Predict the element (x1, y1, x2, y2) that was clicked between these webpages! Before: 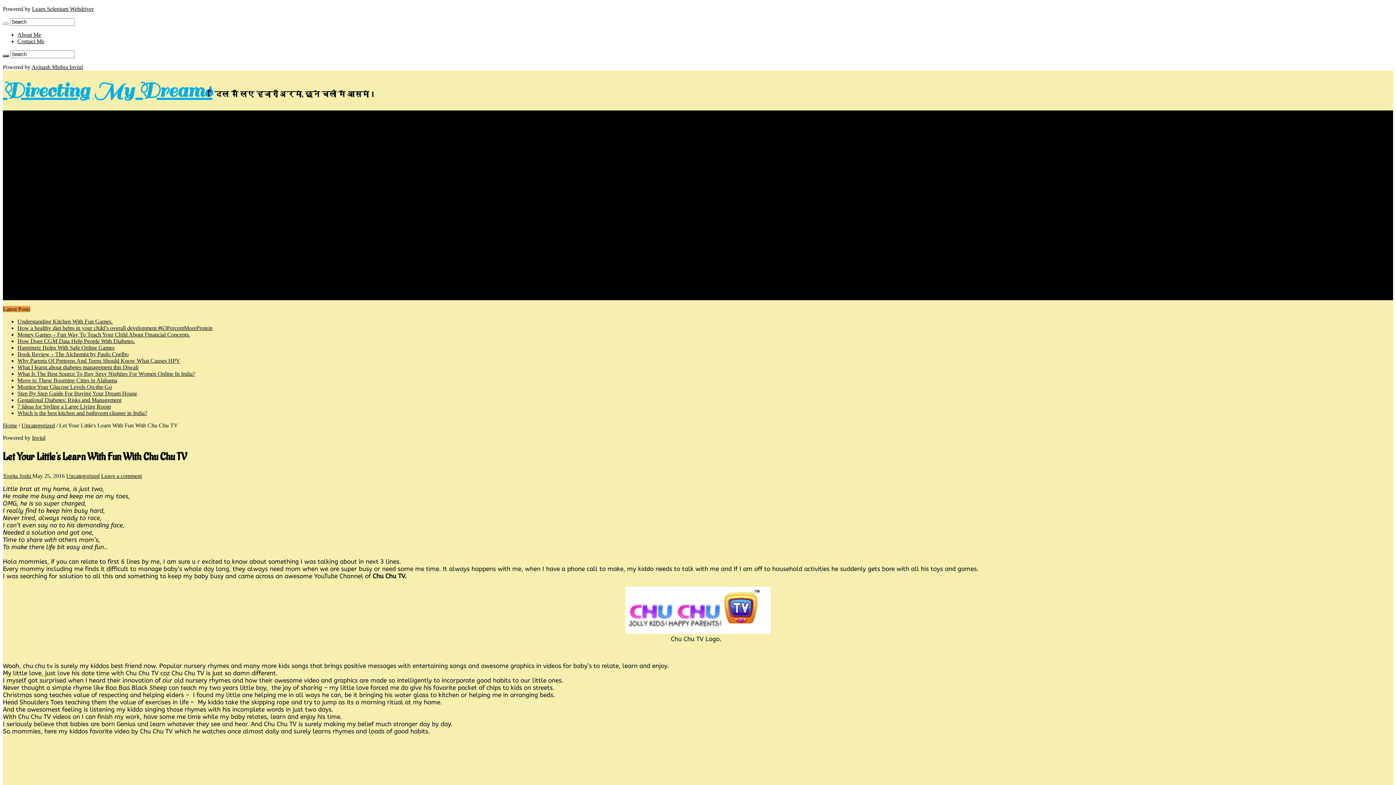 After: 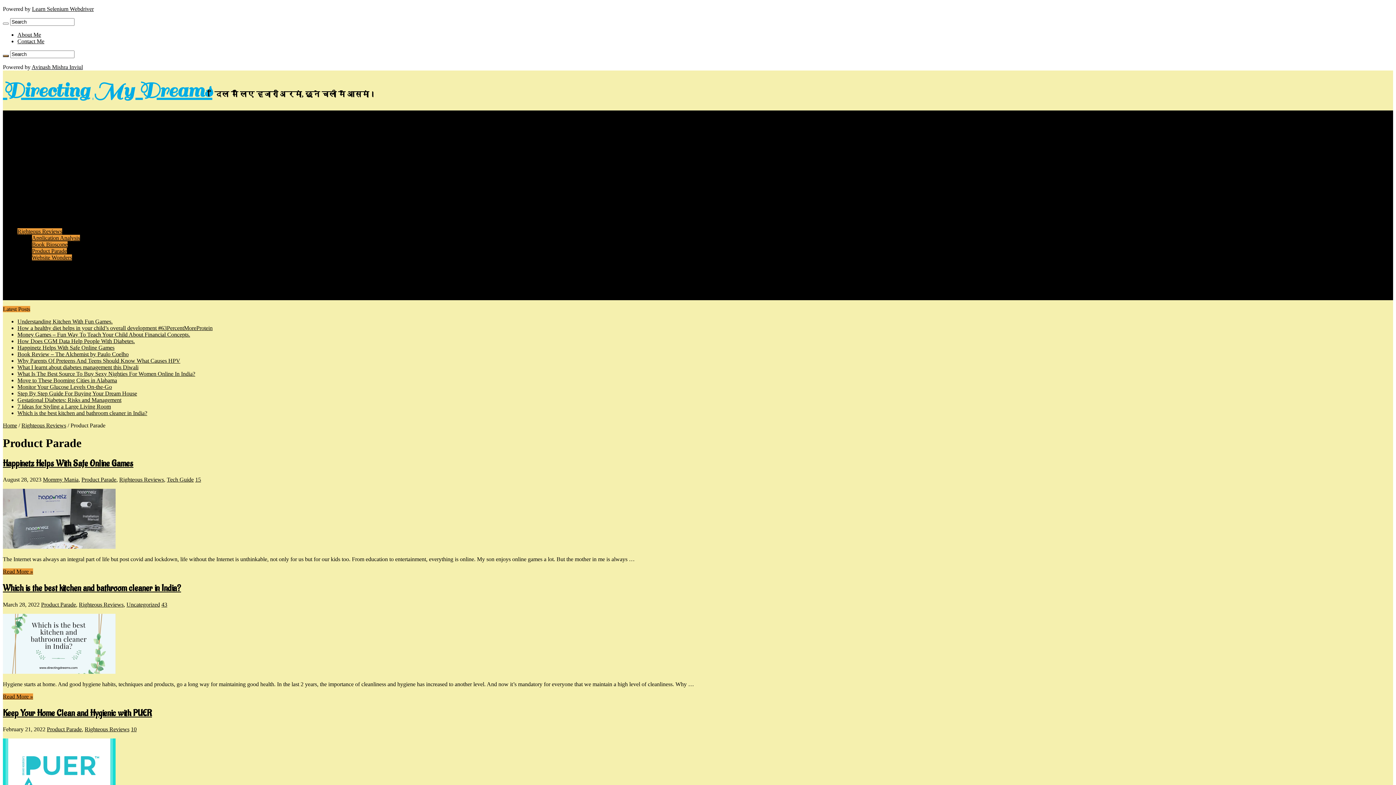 Action: bbox: (32, 247, 66, 254) label: Product Parade